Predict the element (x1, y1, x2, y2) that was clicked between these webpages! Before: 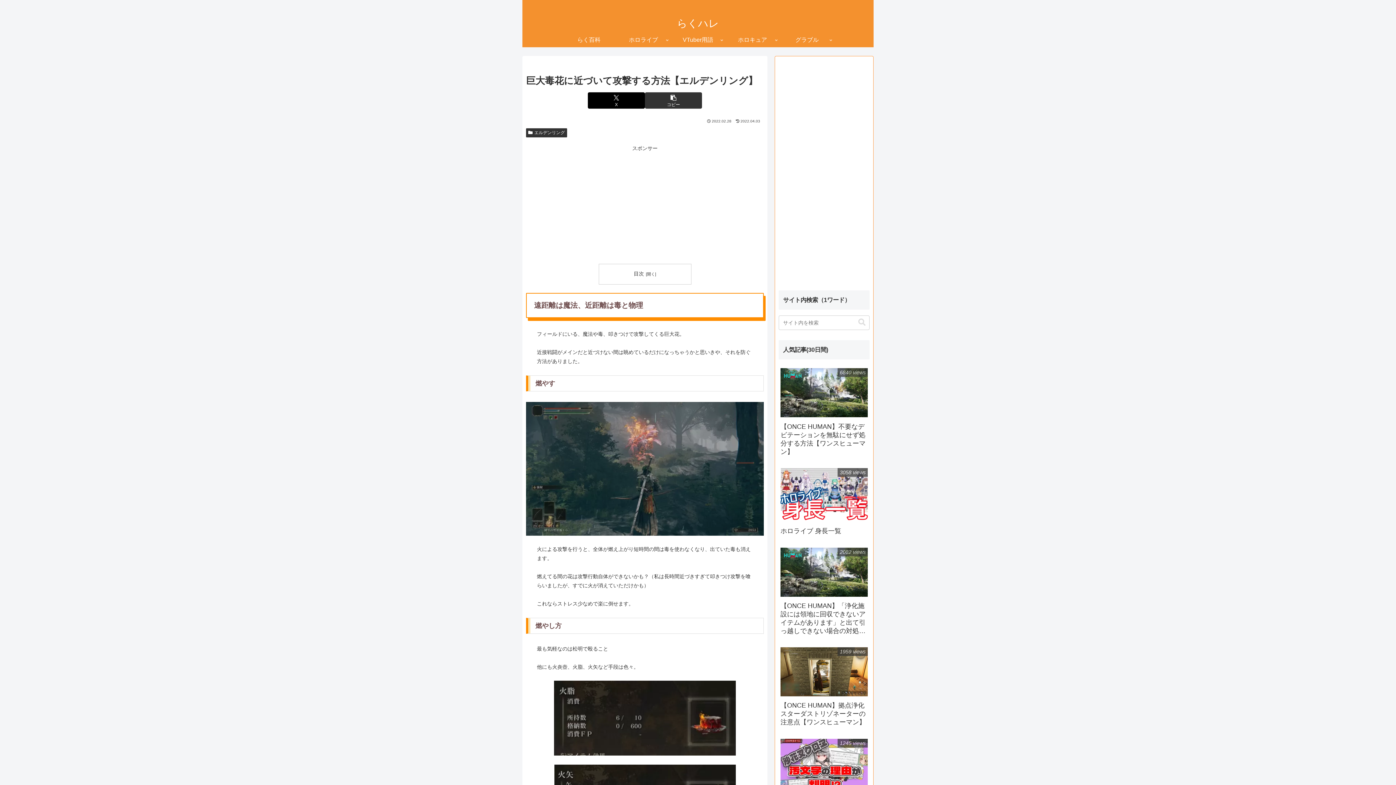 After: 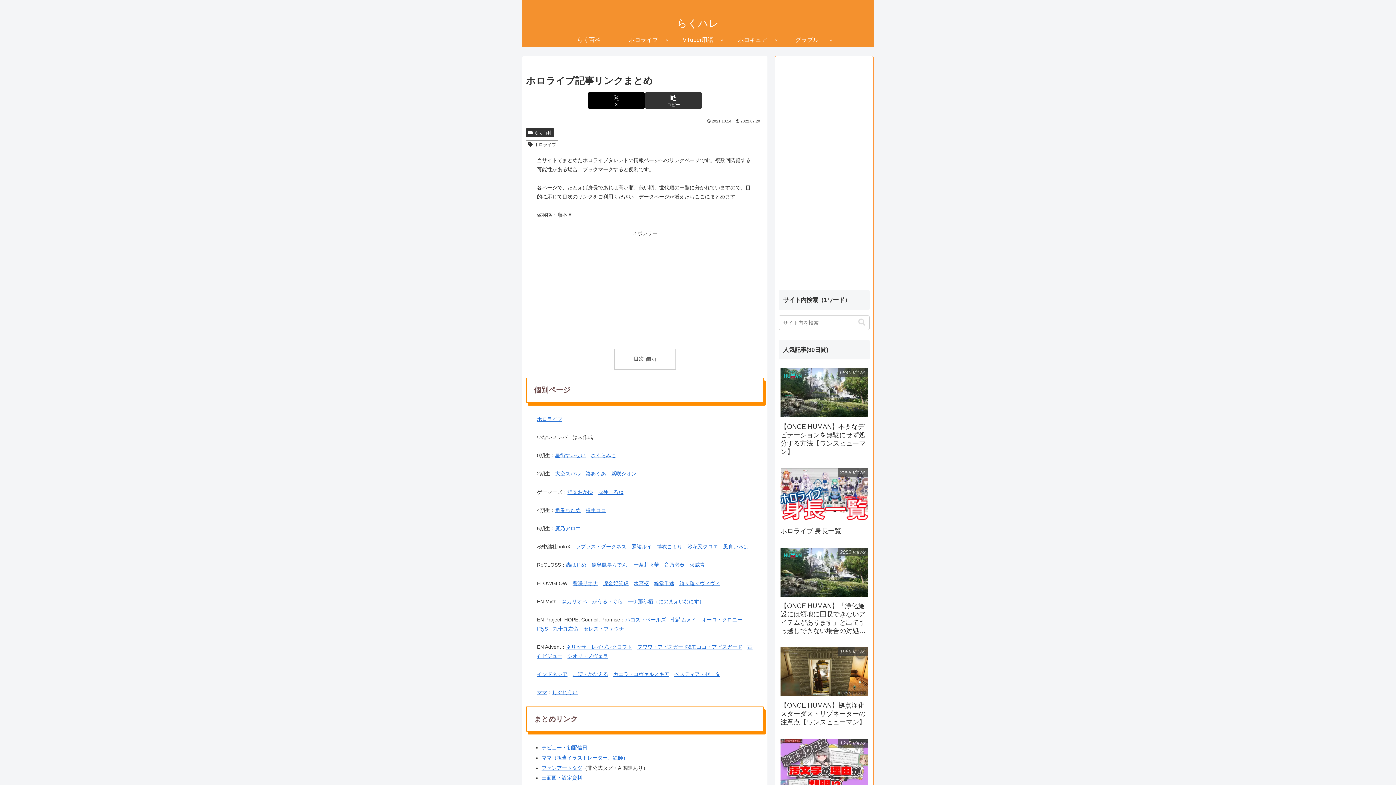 Action: bbox: (616, 32, 670, 47) label: ホロライブ